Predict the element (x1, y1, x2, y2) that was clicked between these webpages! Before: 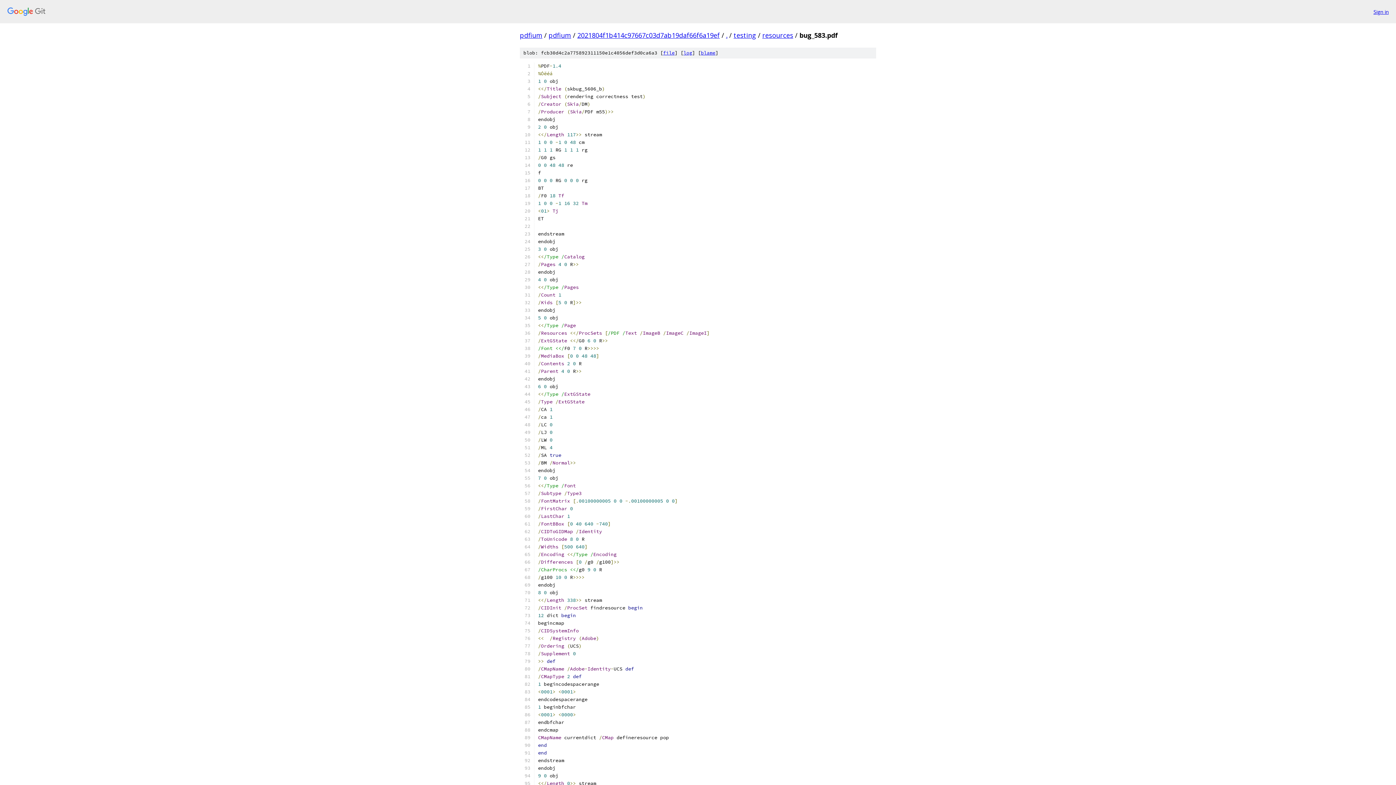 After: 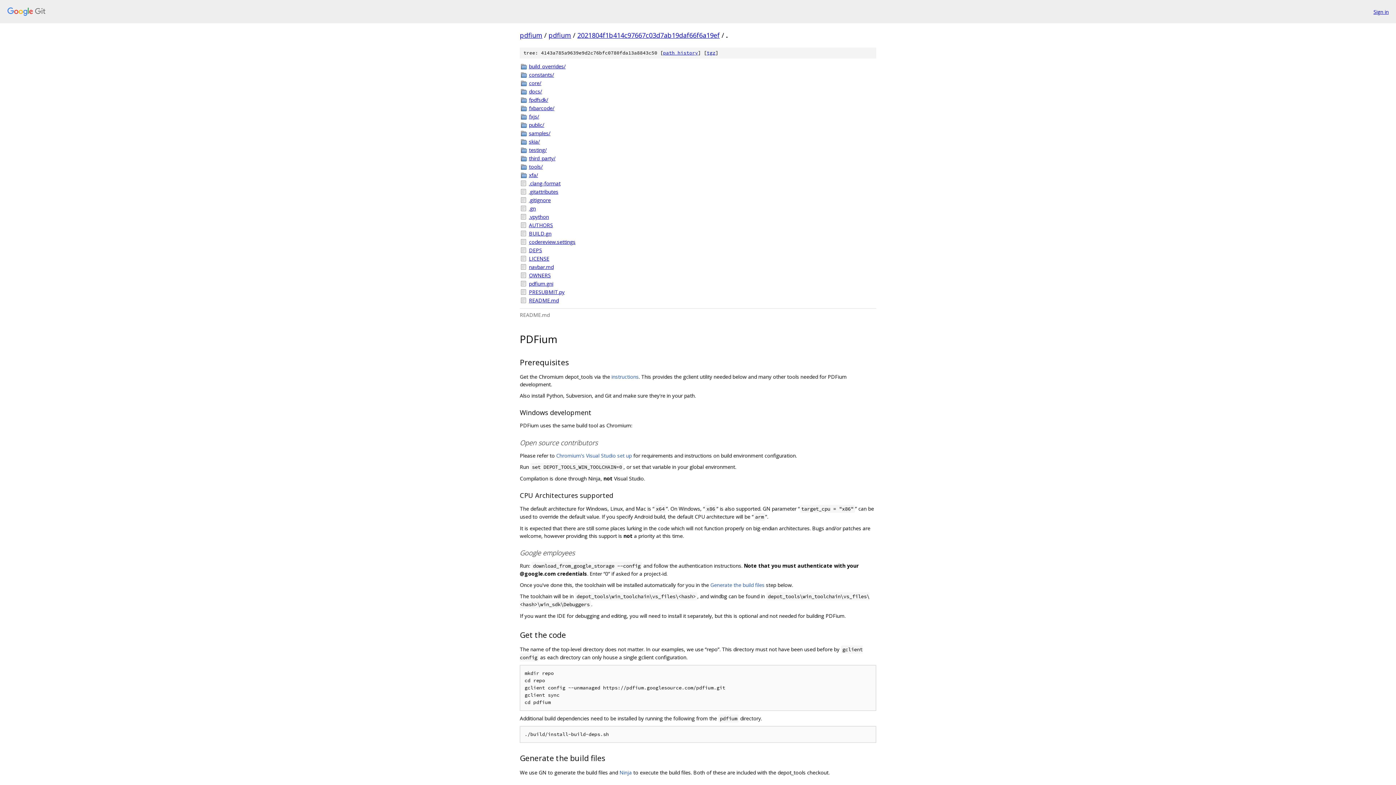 Action: bbox: (726, 30, 727, 39) label: .